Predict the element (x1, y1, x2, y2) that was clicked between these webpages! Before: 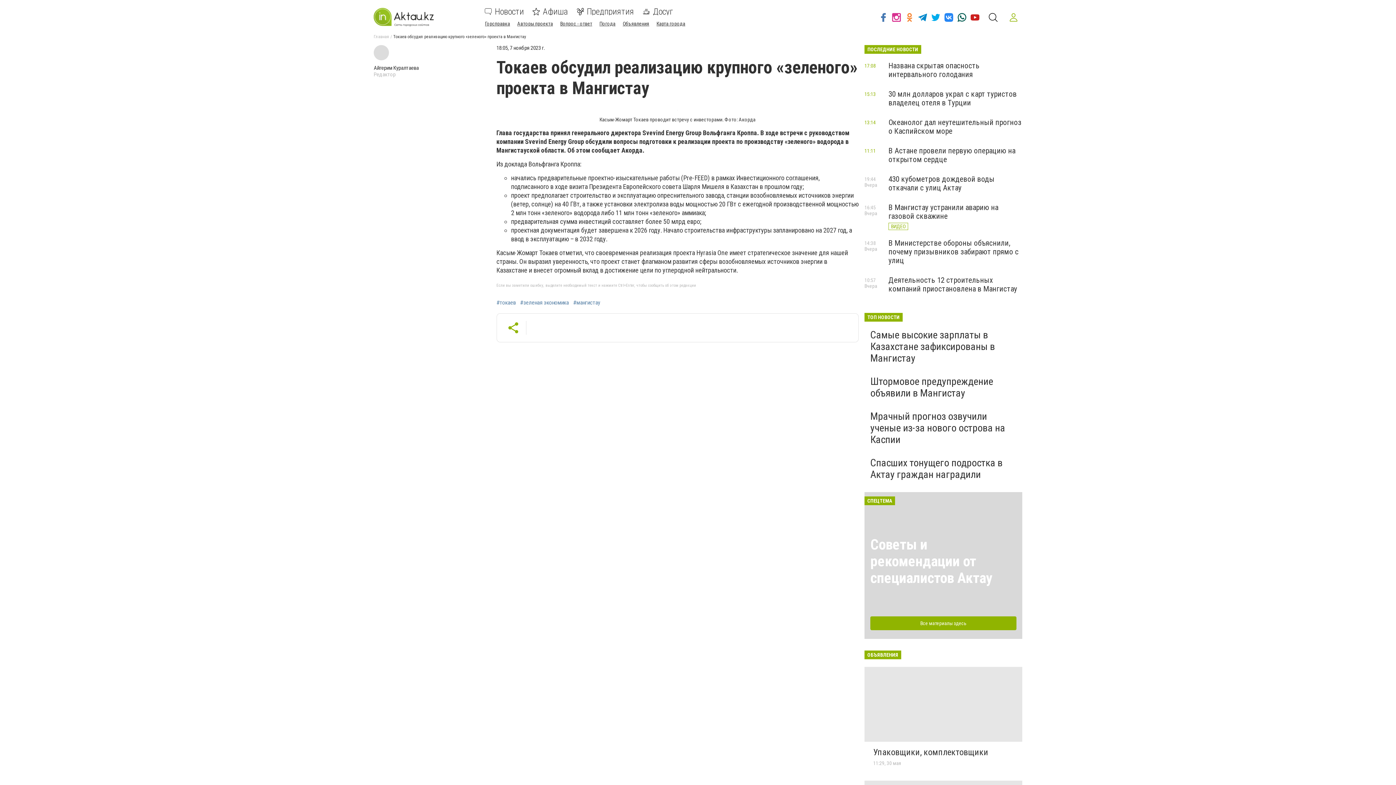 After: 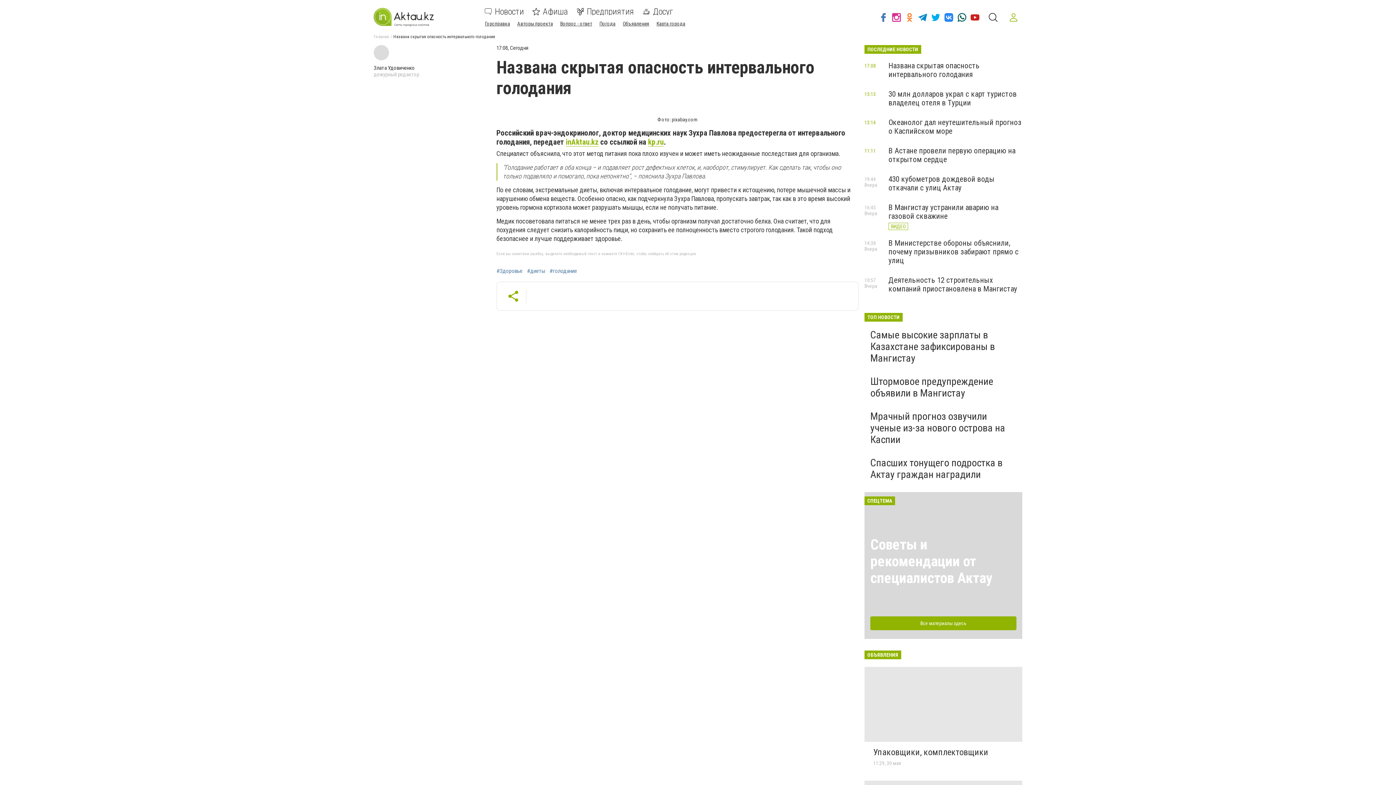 Action: bbox: (888, 61, 980, 78) label: Названа скрытая опасность интервального голодания